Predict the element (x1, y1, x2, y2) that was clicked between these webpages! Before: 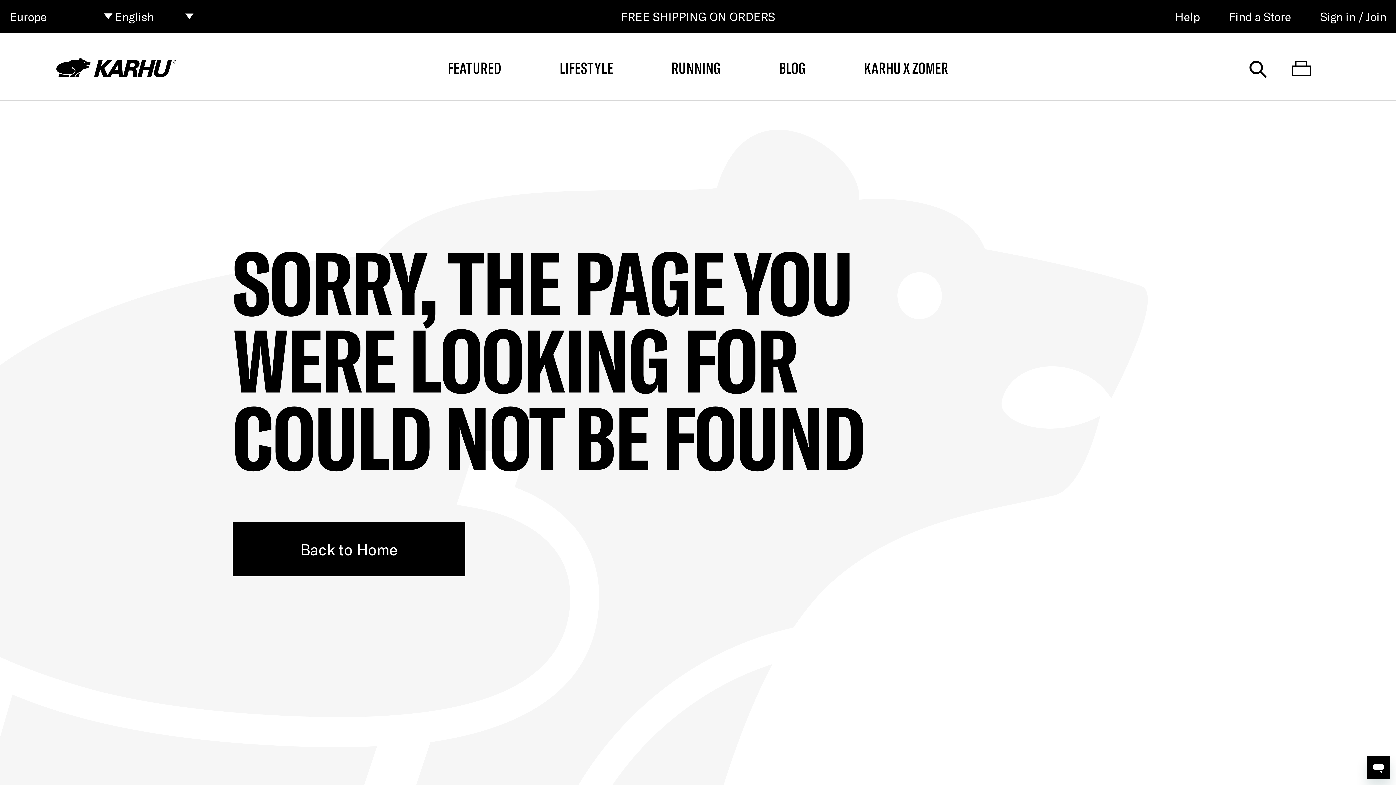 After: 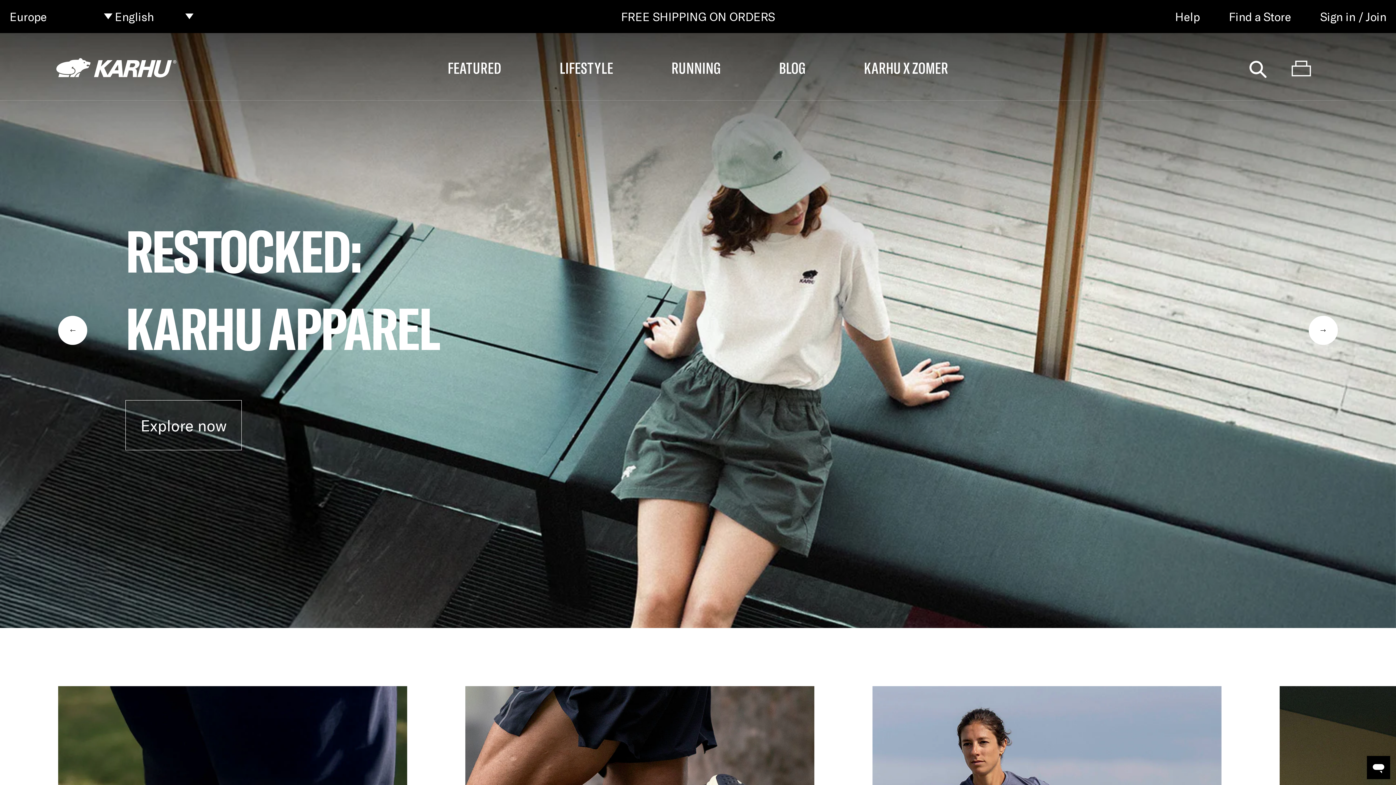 Action: bbox: (232, 522, 465, 576) label: Back to Home